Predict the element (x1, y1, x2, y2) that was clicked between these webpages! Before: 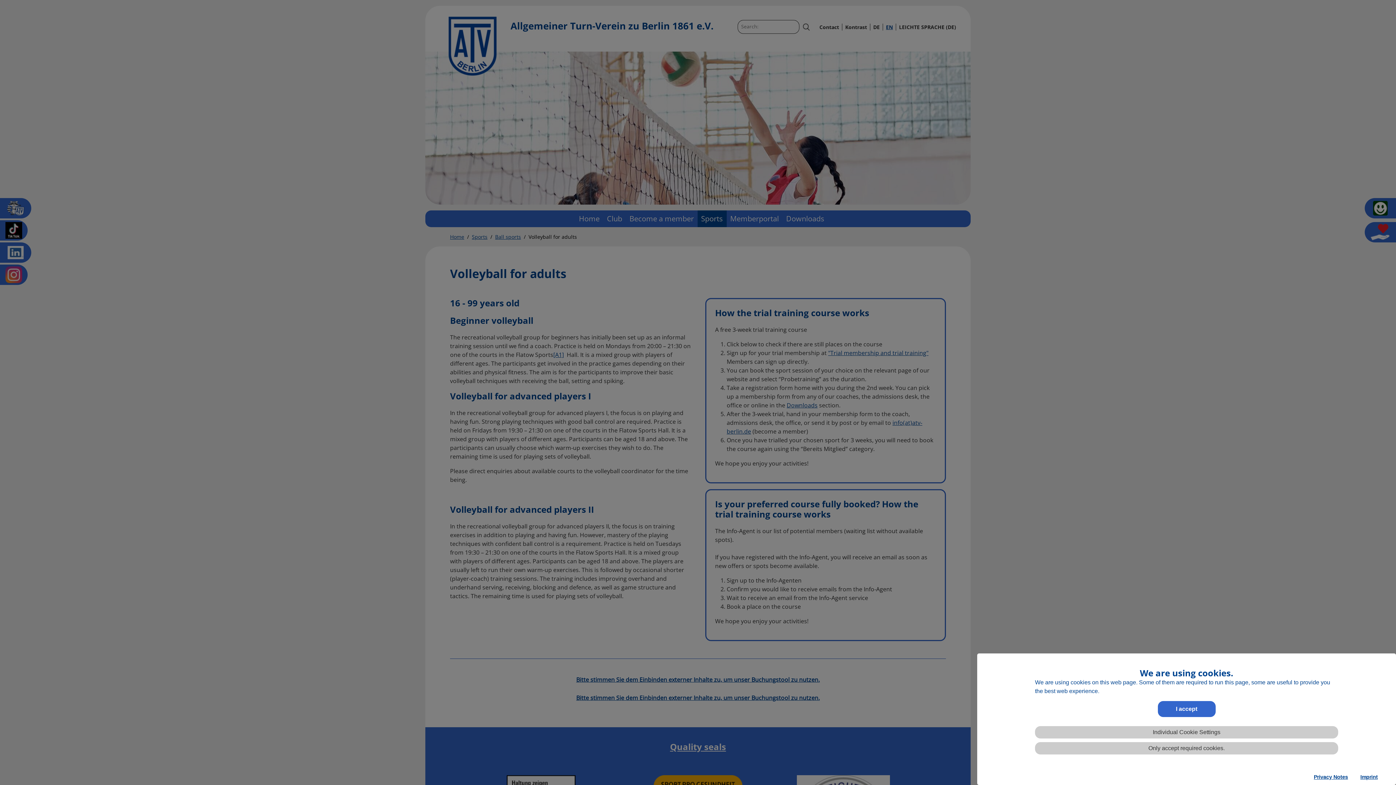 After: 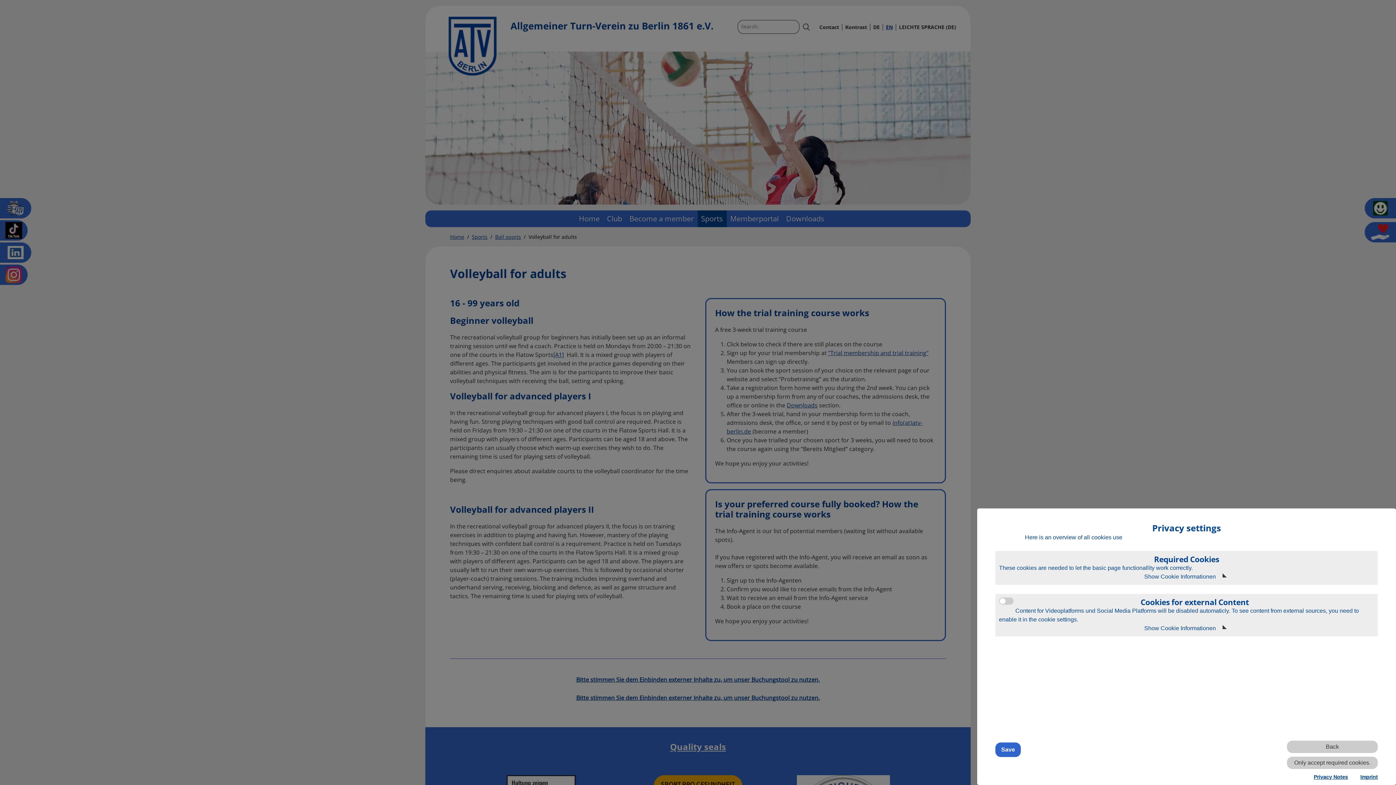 Action: label: Individual Cookie Settings bbox: (1153, 729, 1220, 735)